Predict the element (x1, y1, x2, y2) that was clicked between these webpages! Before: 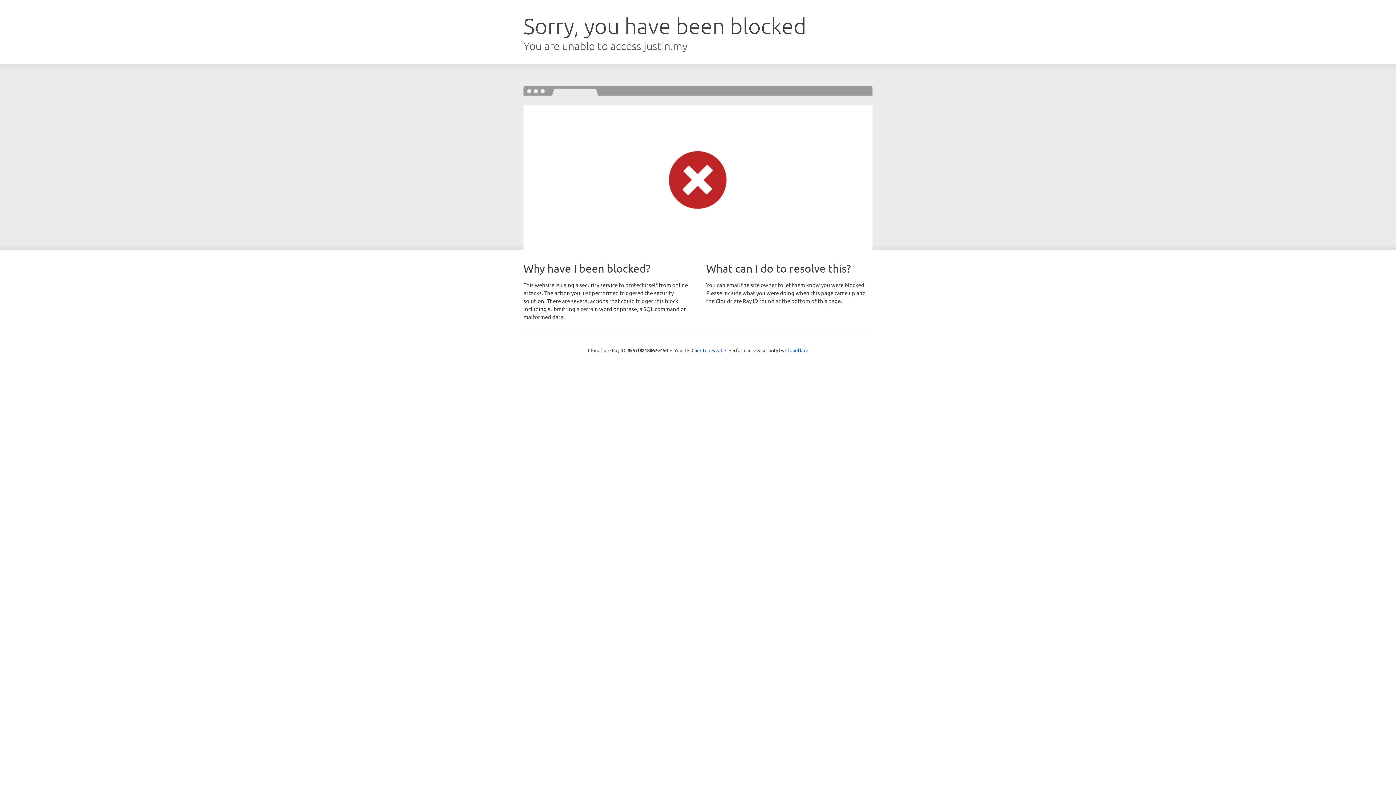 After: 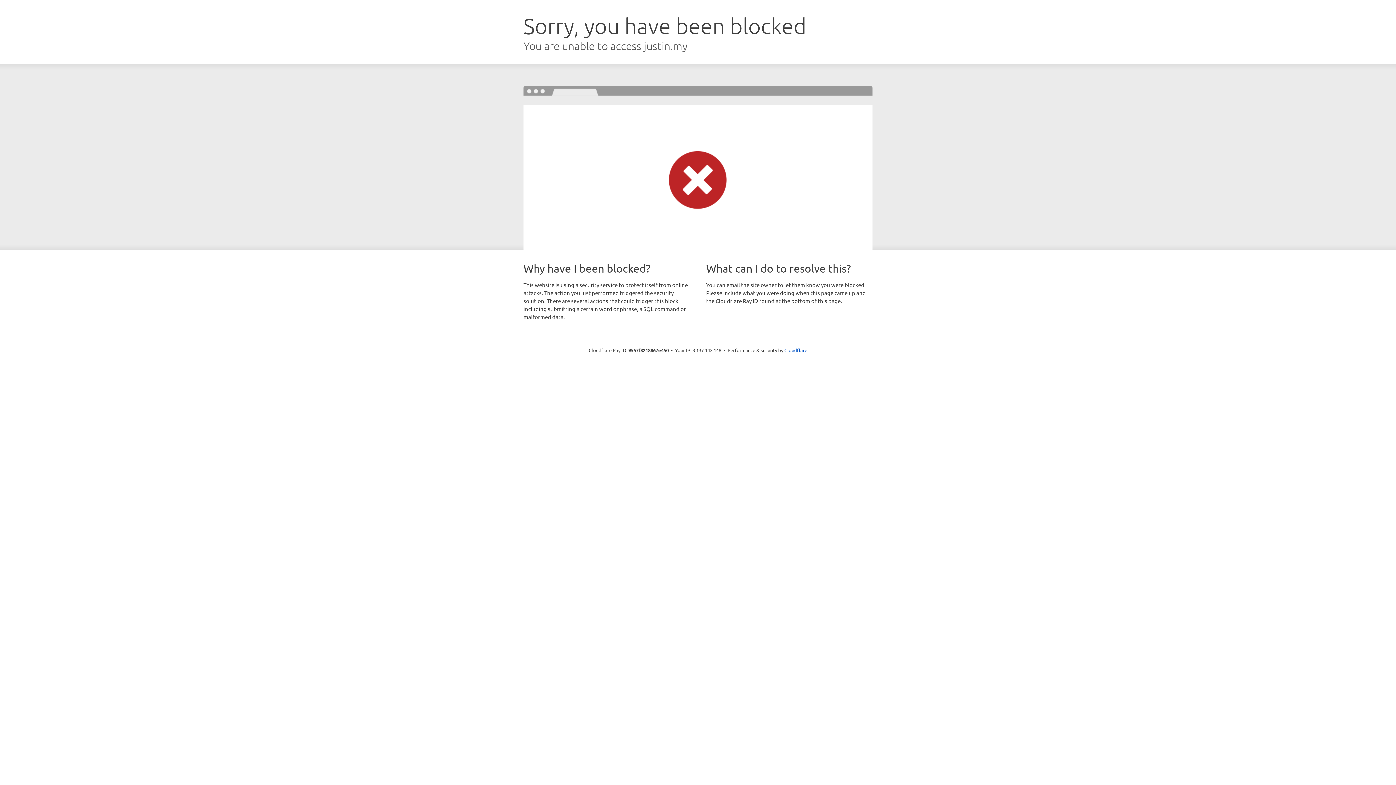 Action: bbox: (691, 346, 722, 353) label: Click to reveal